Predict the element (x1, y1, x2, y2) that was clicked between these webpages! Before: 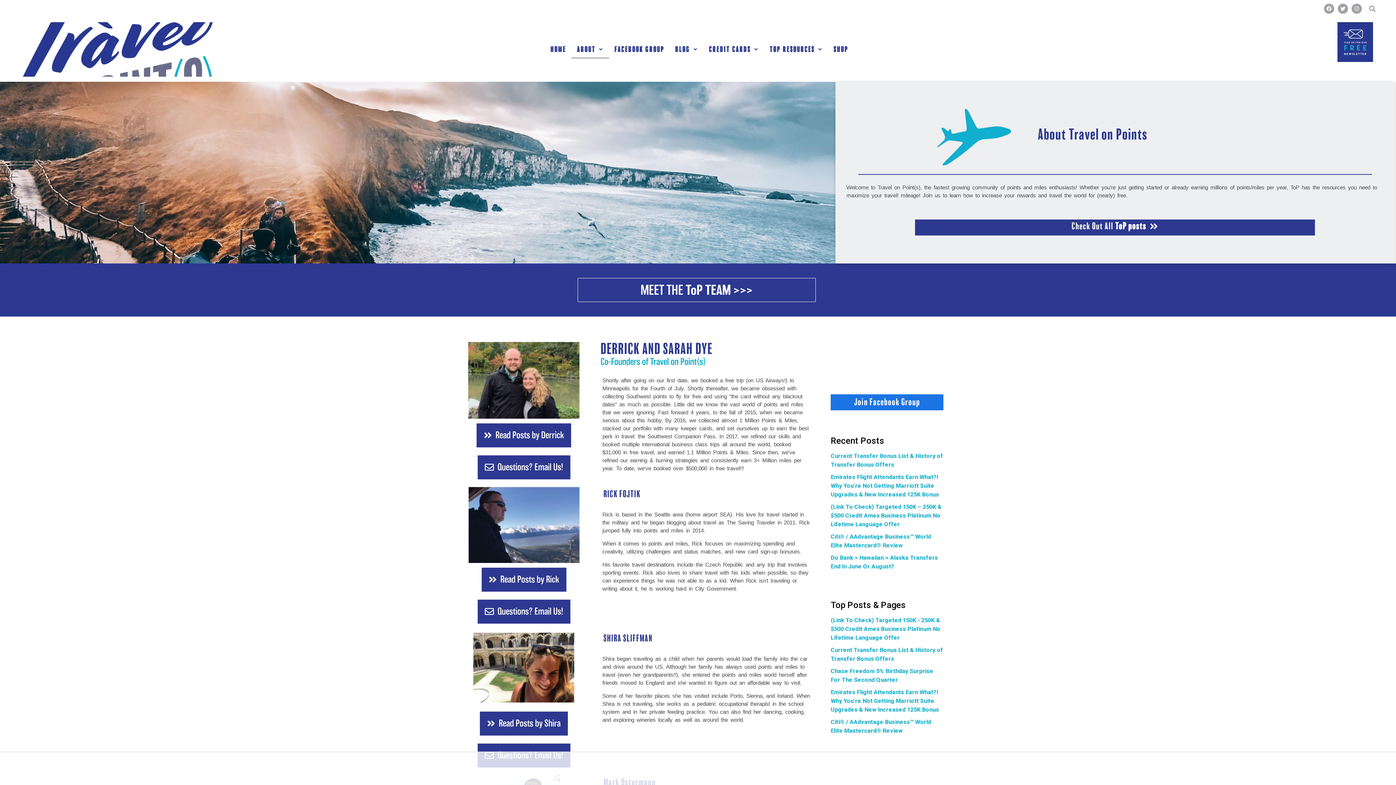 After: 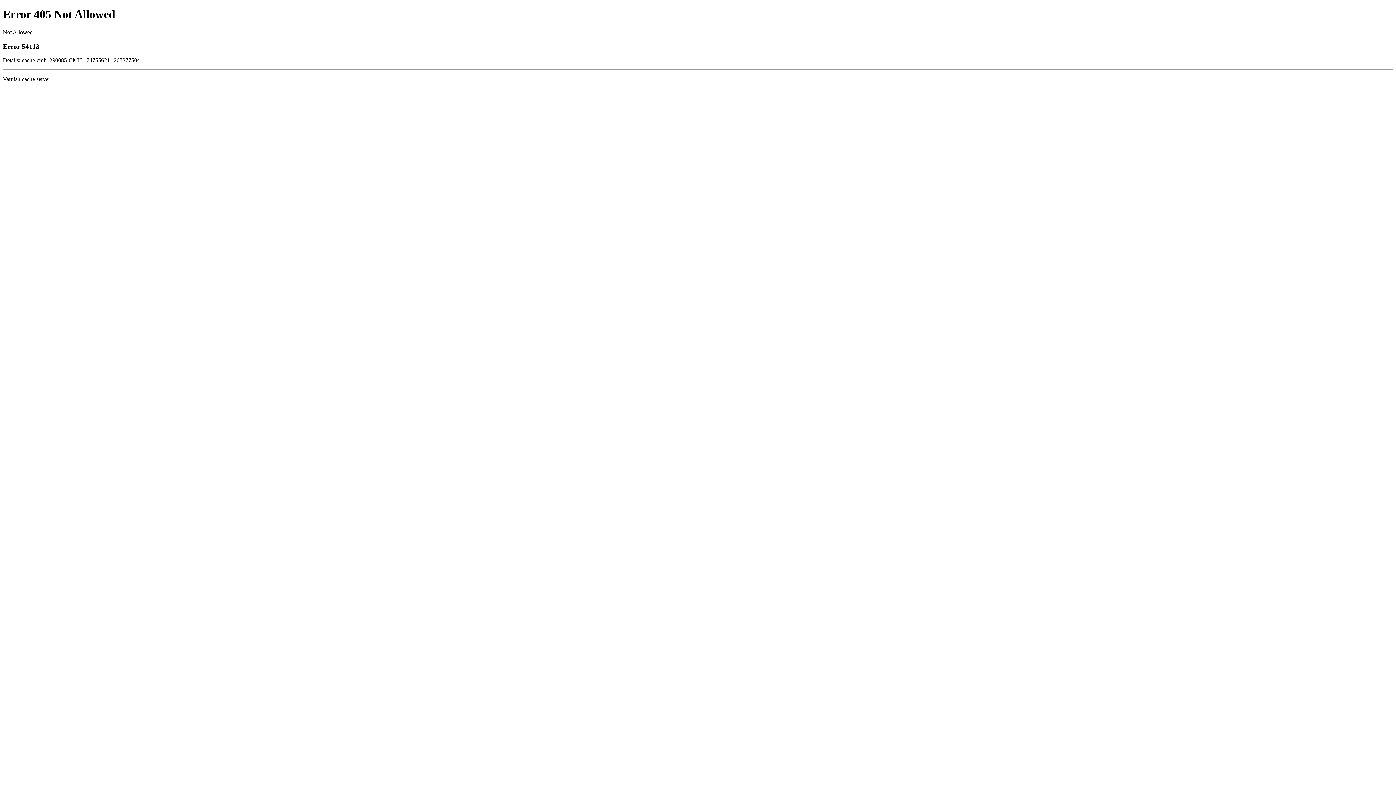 Action: label: SHOP bbox: (828, 40, 853, 58)